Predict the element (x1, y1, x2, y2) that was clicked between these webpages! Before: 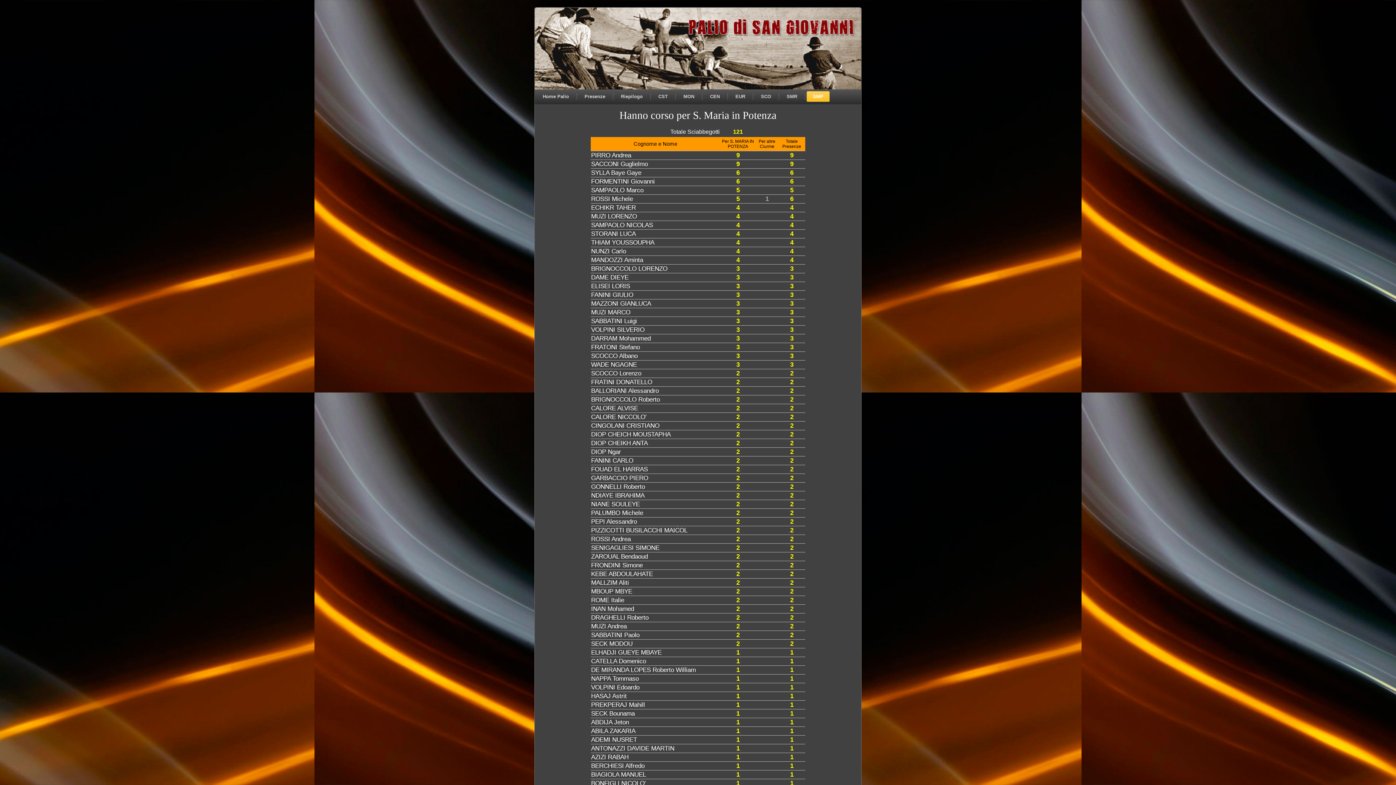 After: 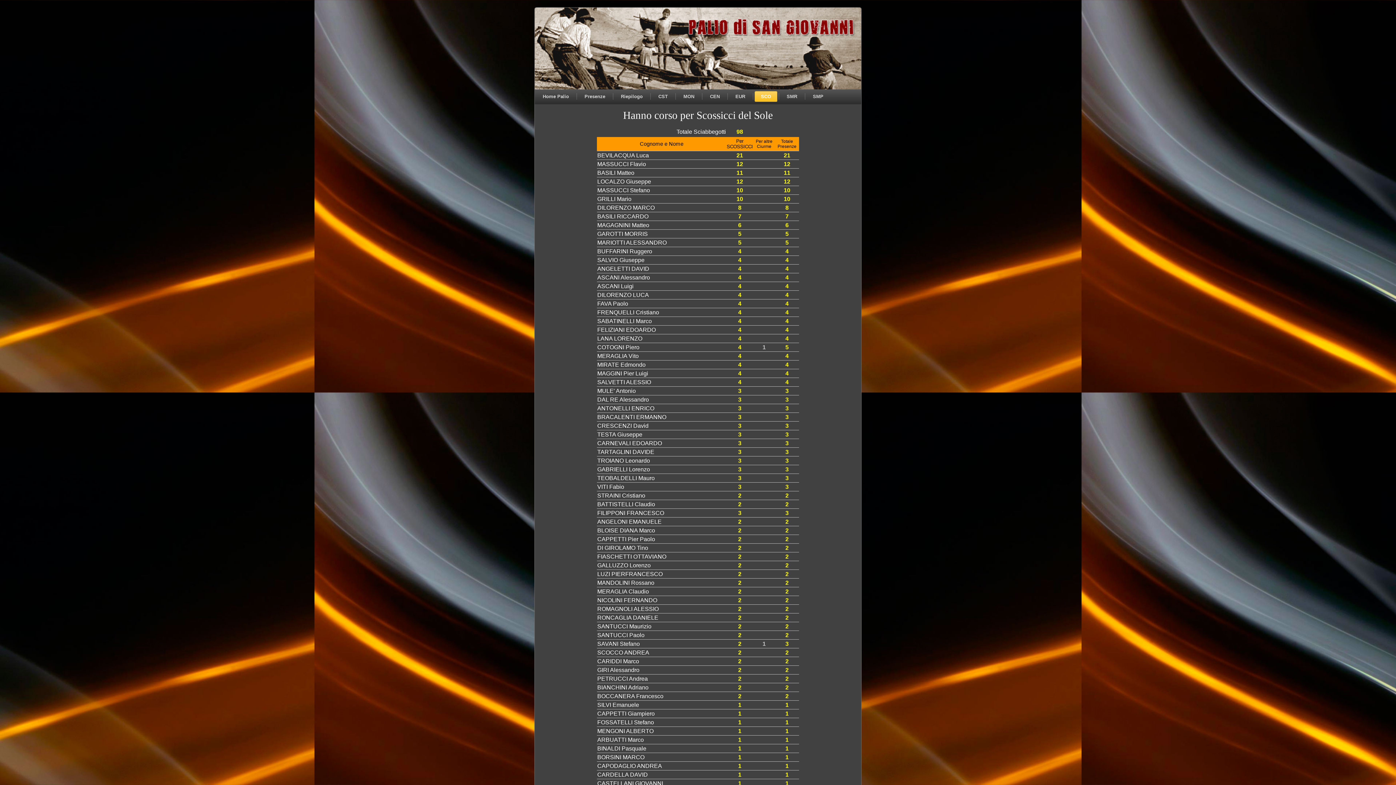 Action: bbox: (754, 91, 777, 101) label: SCO